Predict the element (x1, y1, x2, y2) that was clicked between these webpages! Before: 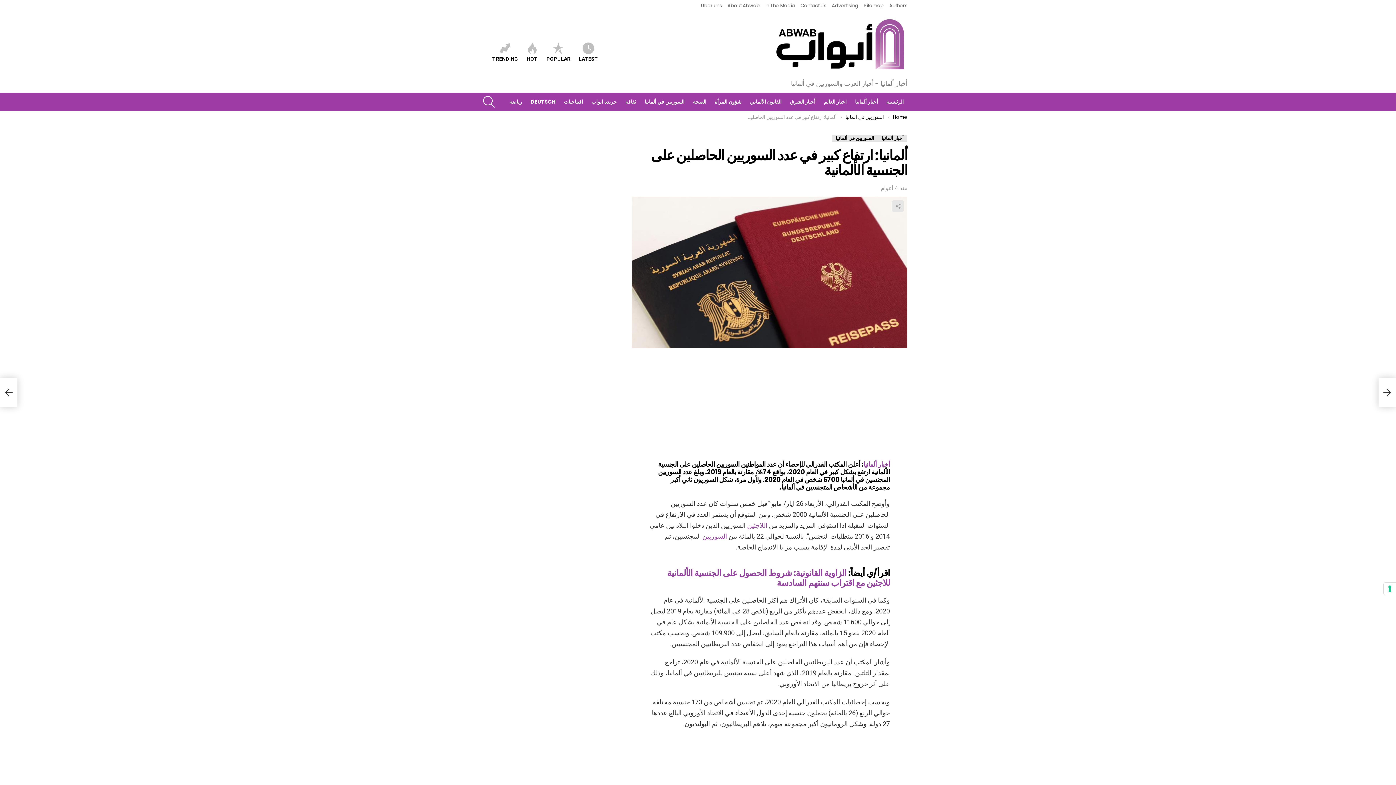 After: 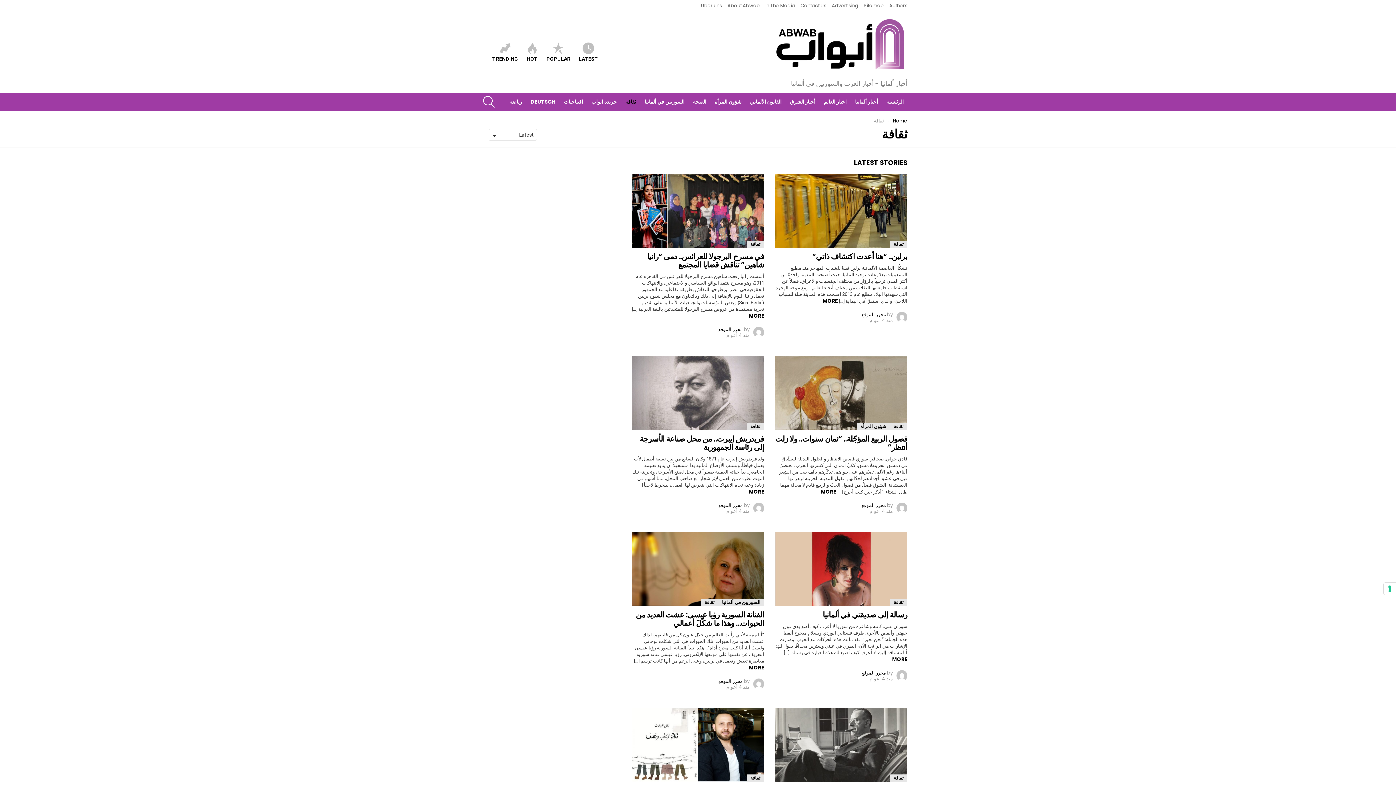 Action: label: ثقافة bbox: (621, 96, 640, 107)